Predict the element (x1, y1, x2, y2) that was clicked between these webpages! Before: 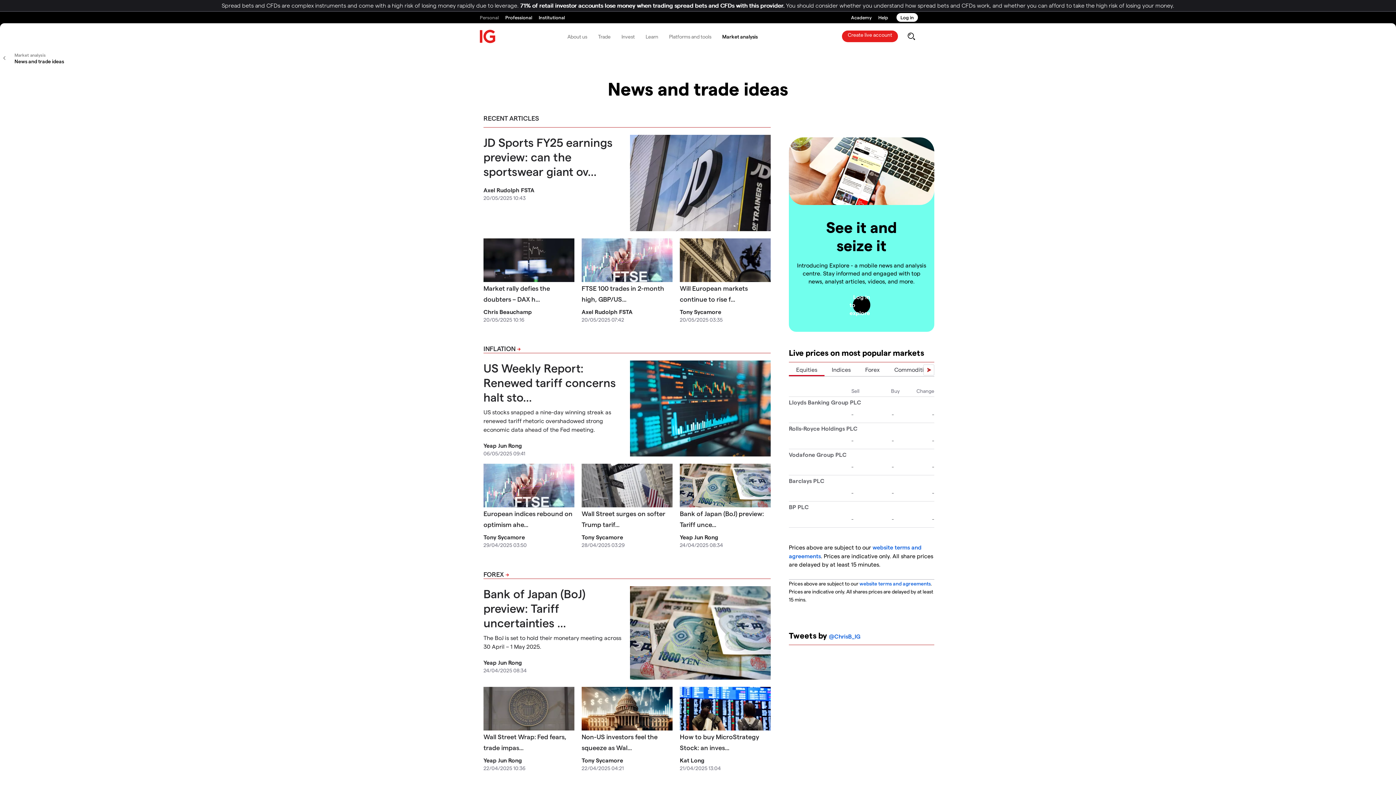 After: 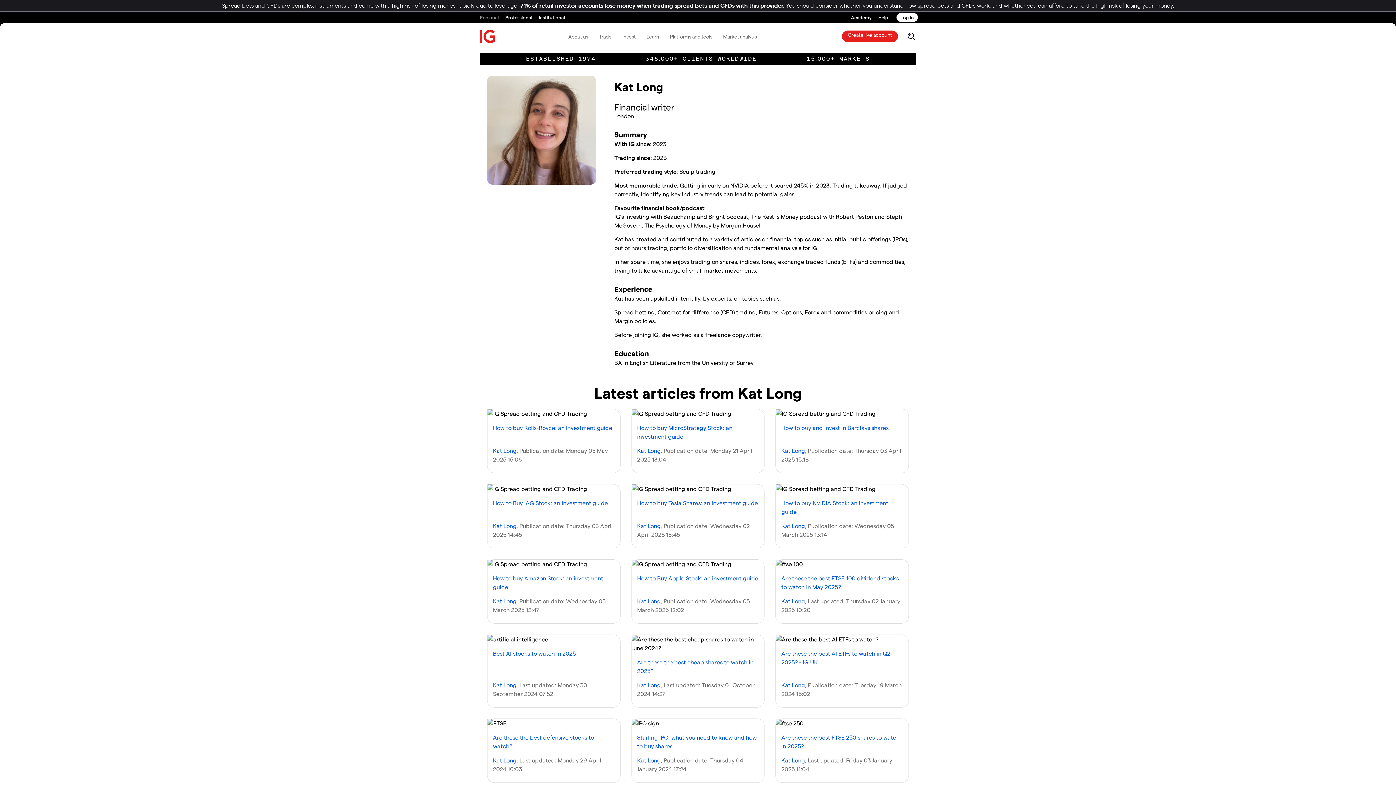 Action: bbox: (680, 757, 704, 764) label: Kat Long